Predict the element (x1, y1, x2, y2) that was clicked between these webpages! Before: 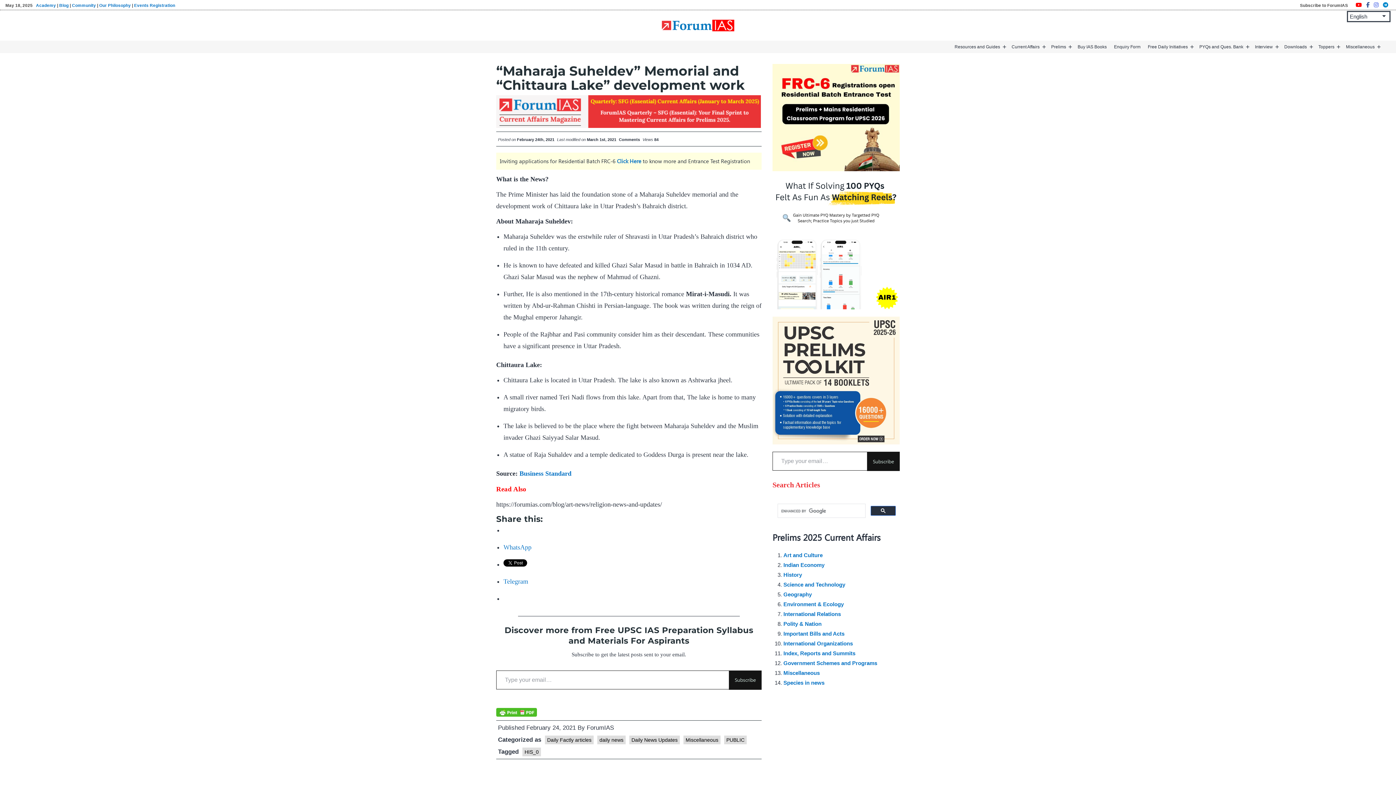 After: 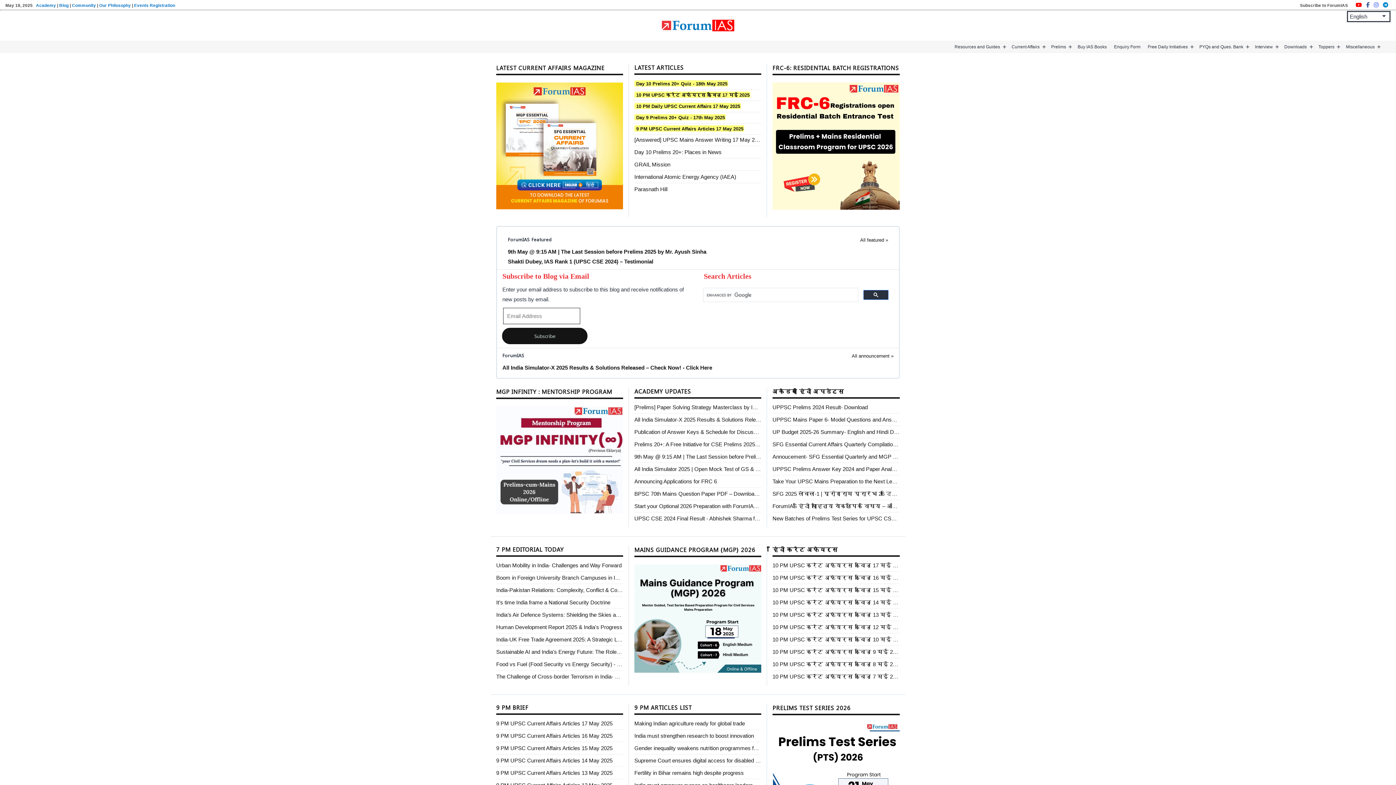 Action: bbox: (661, 21, 734, 27)